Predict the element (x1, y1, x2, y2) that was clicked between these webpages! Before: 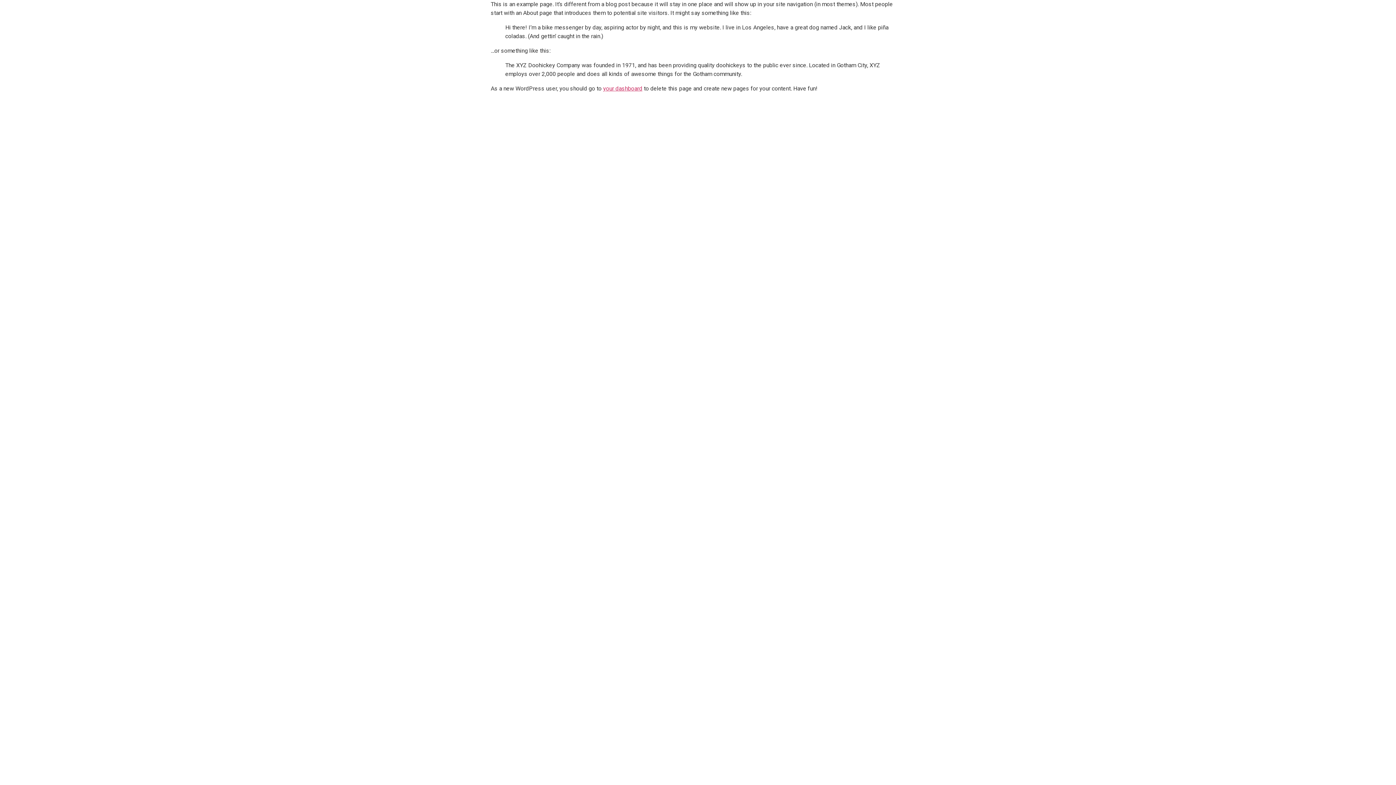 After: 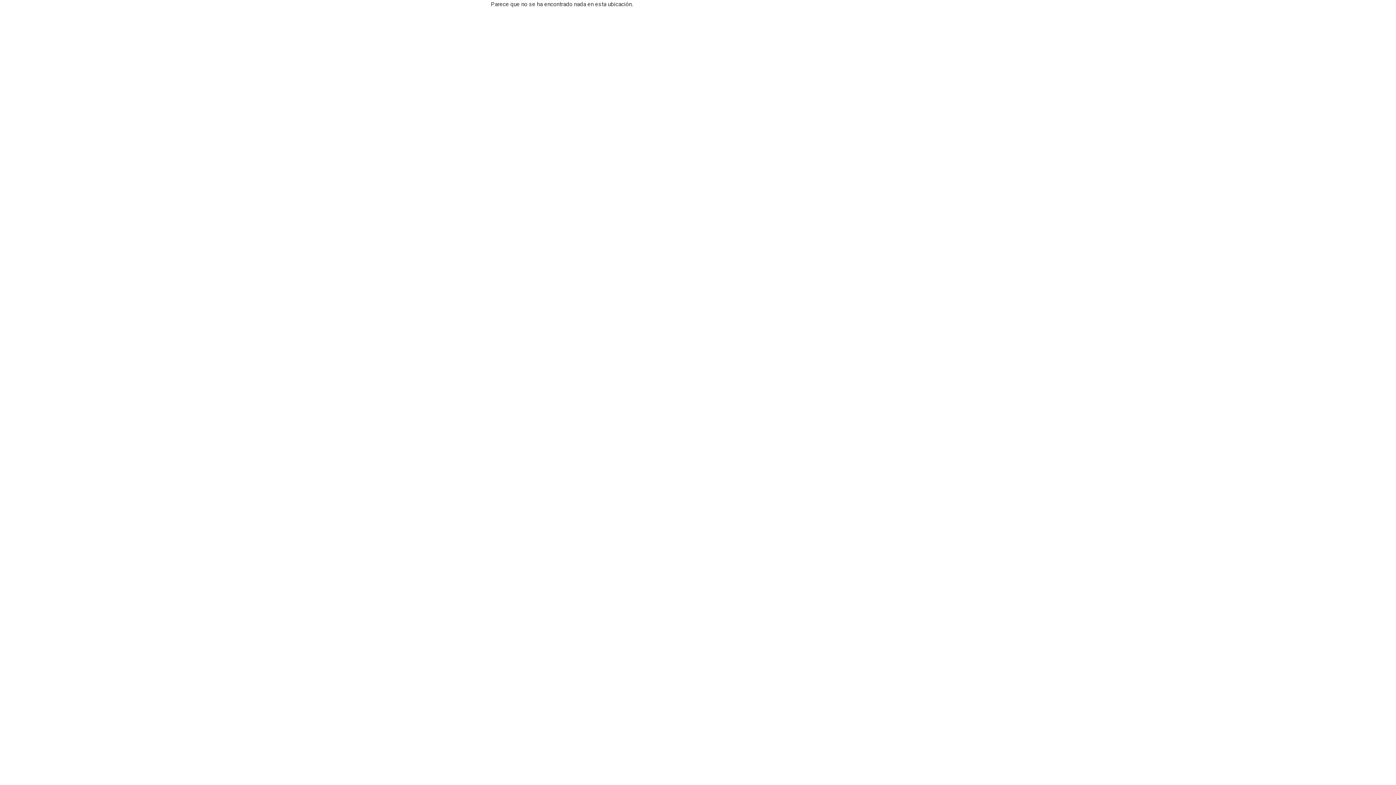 Action: bbox: (603, 85, 642, 92) label: your dashboard